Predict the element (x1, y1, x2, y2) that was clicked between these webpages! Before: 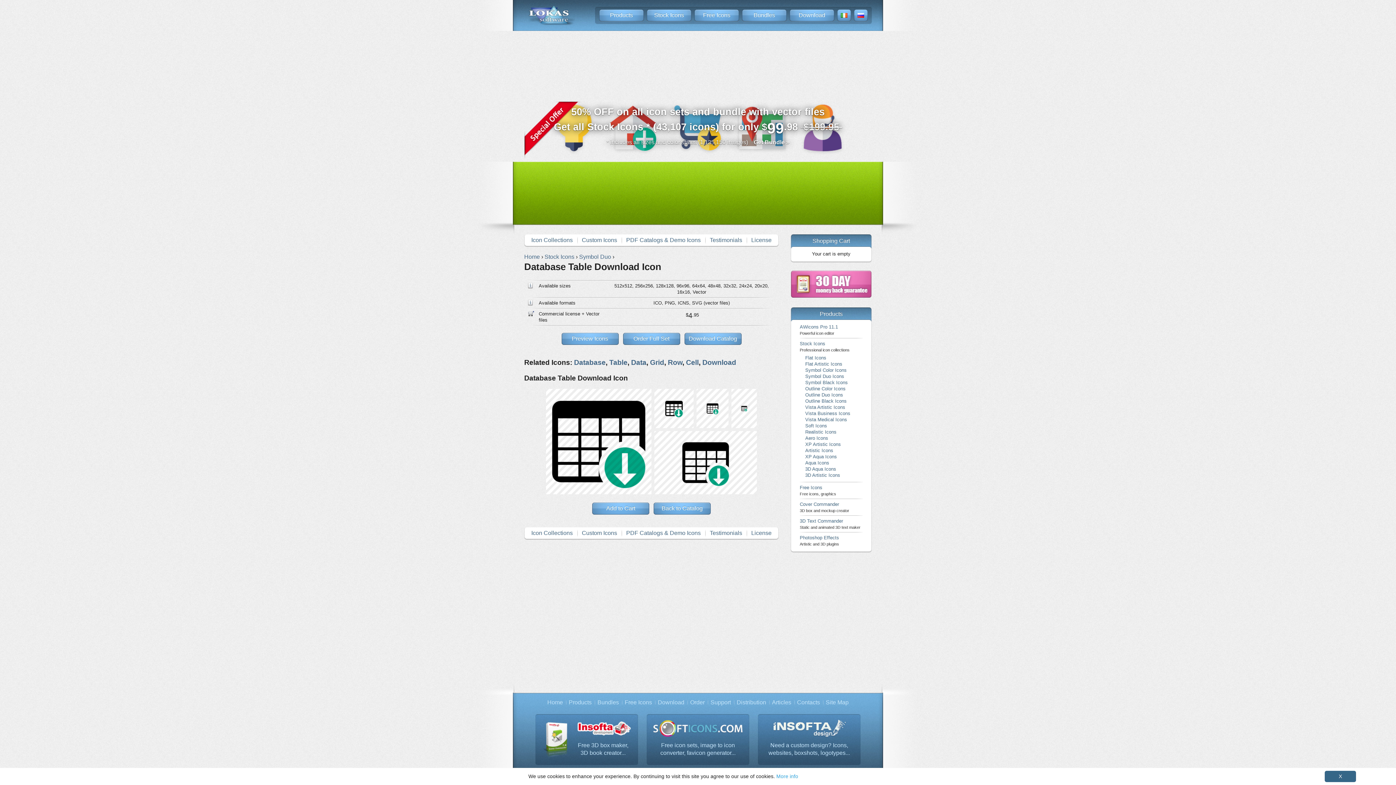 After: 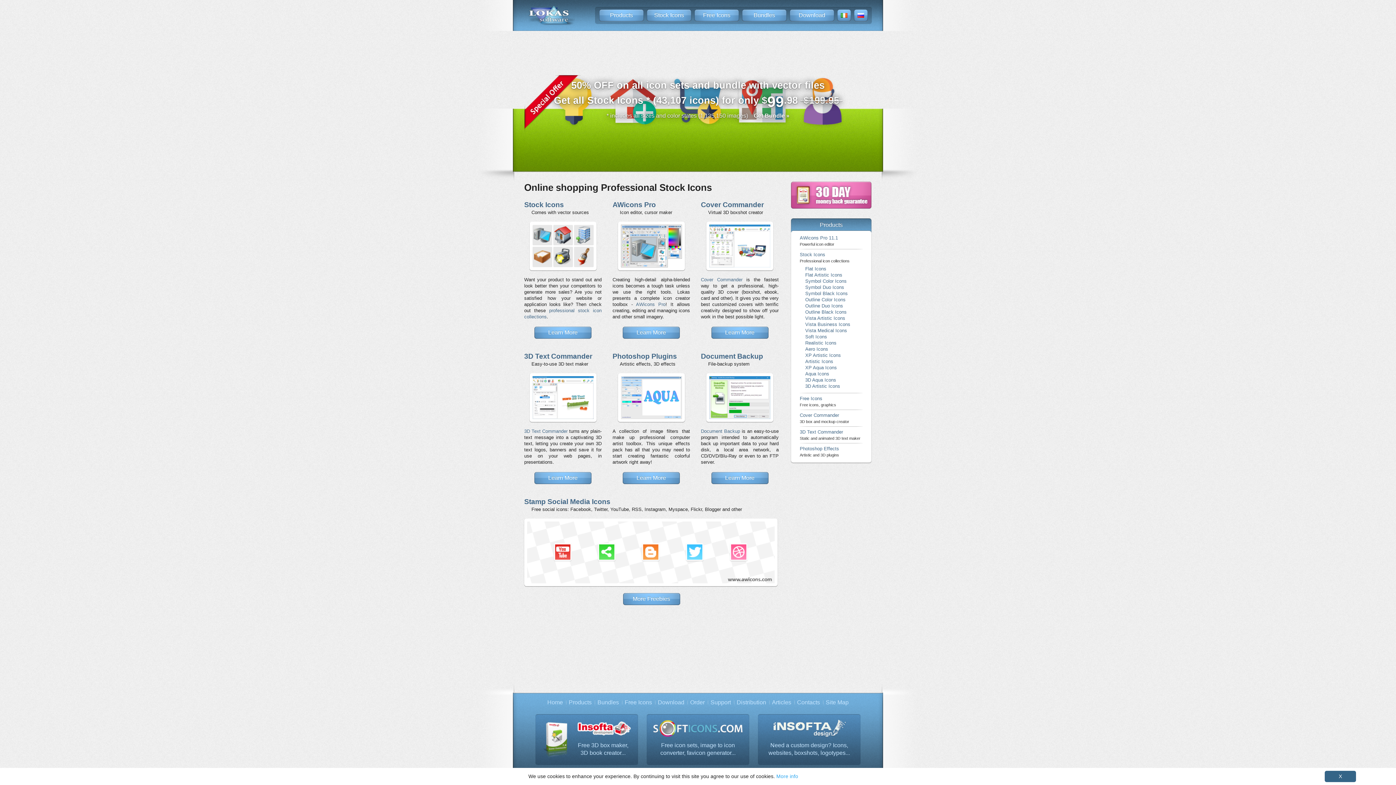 Action: bbox: (547, 699, 563, 705) label: Home